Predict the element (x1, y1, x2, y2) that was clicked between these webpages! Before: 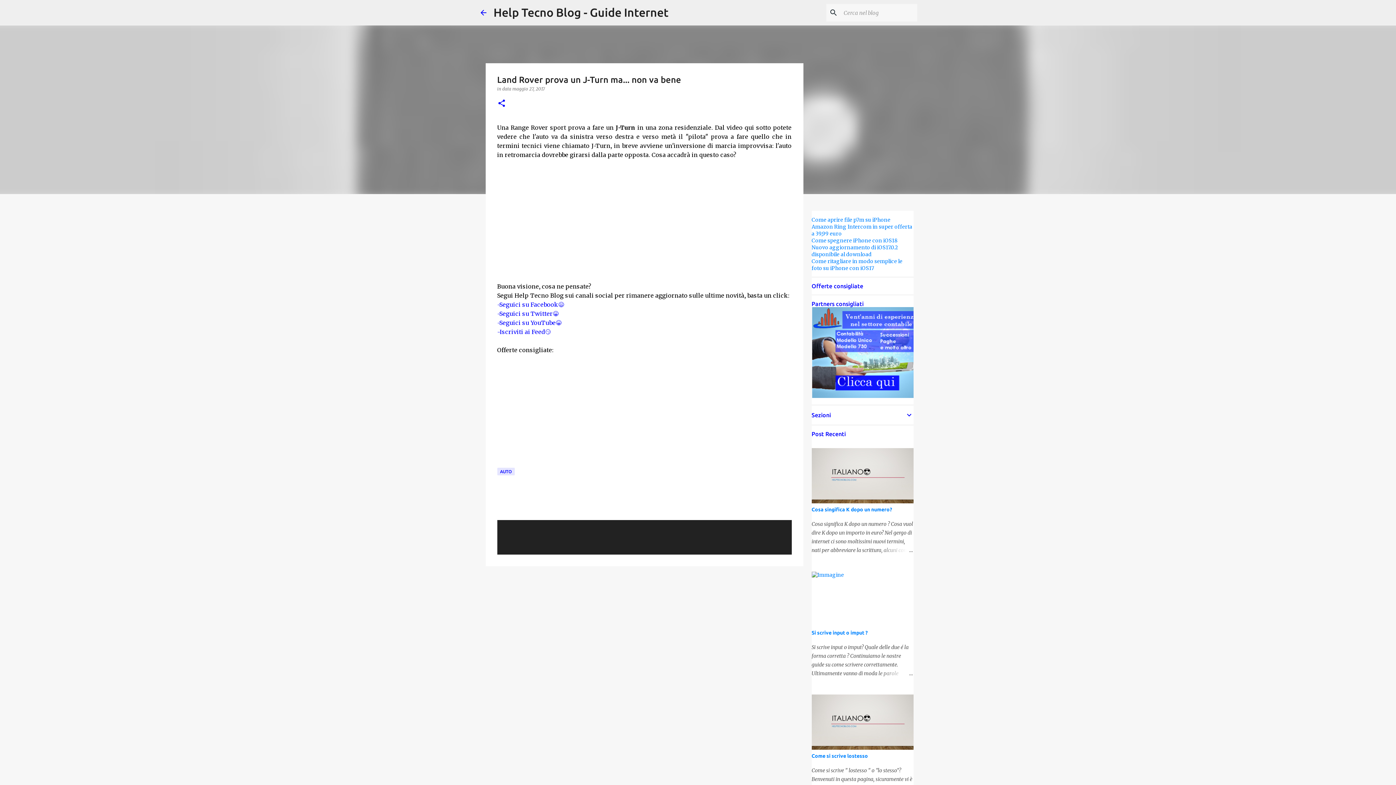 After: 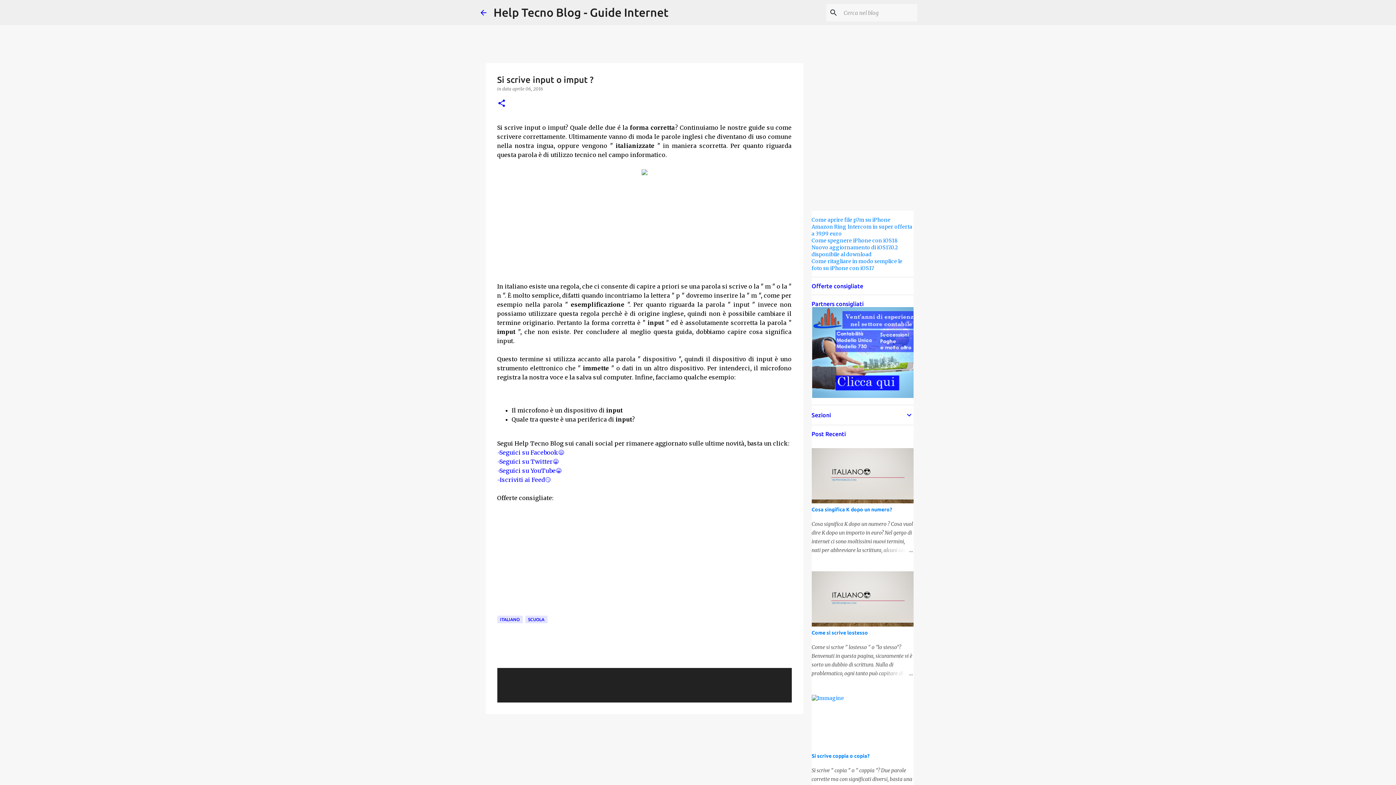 Action: bbox: (811, 572, 844, 578)